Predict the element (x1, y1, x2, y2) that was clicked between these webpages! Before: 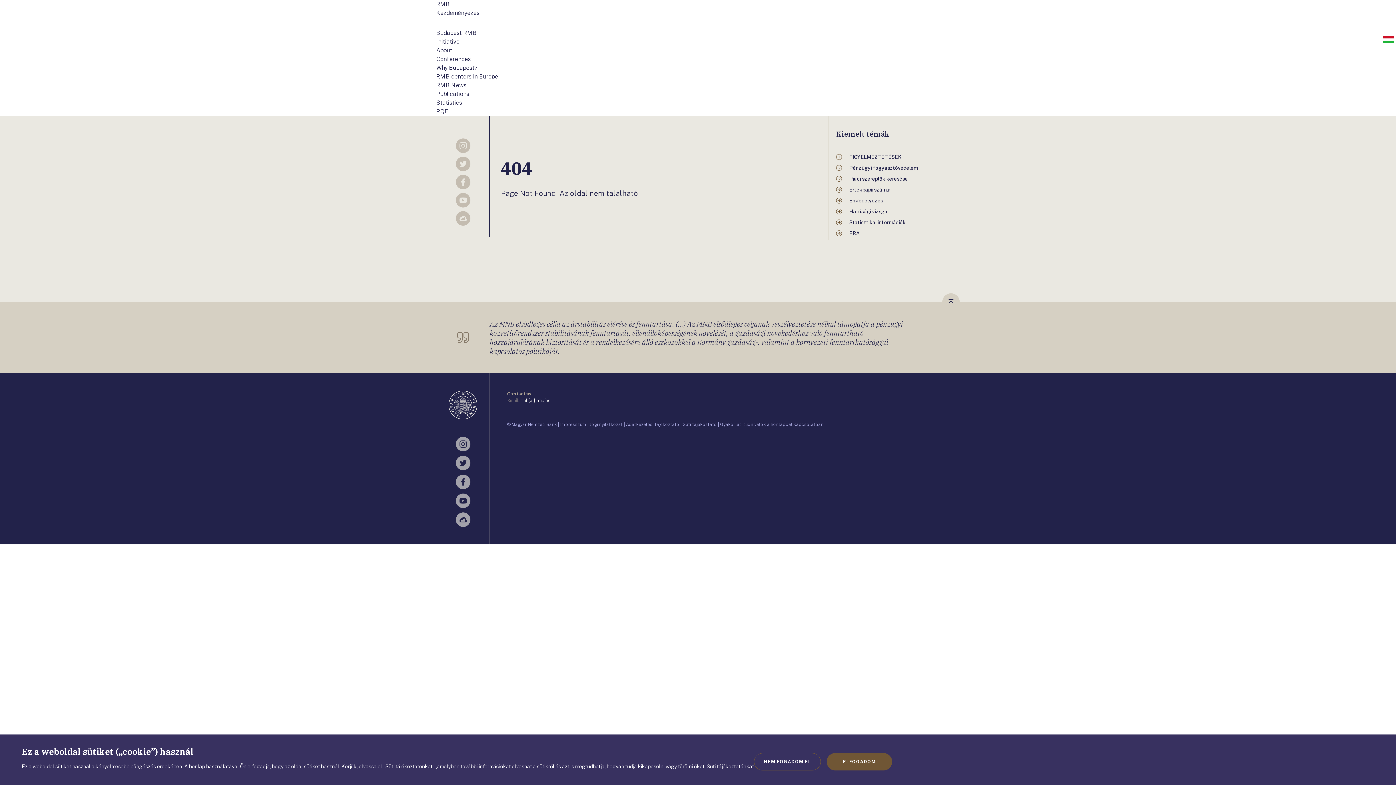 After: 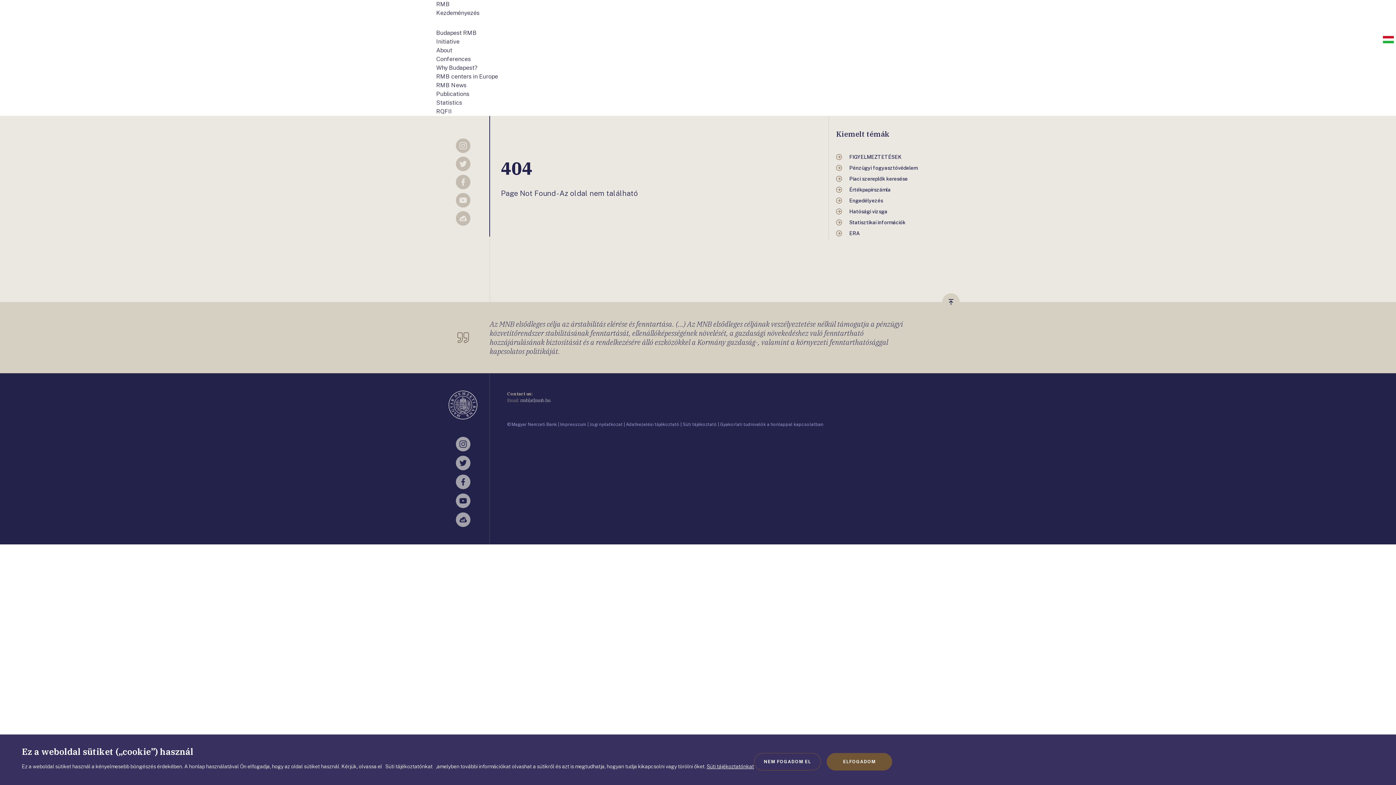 Action: bbox: (682, 422, 717, 427) label: Süti tájékoztató